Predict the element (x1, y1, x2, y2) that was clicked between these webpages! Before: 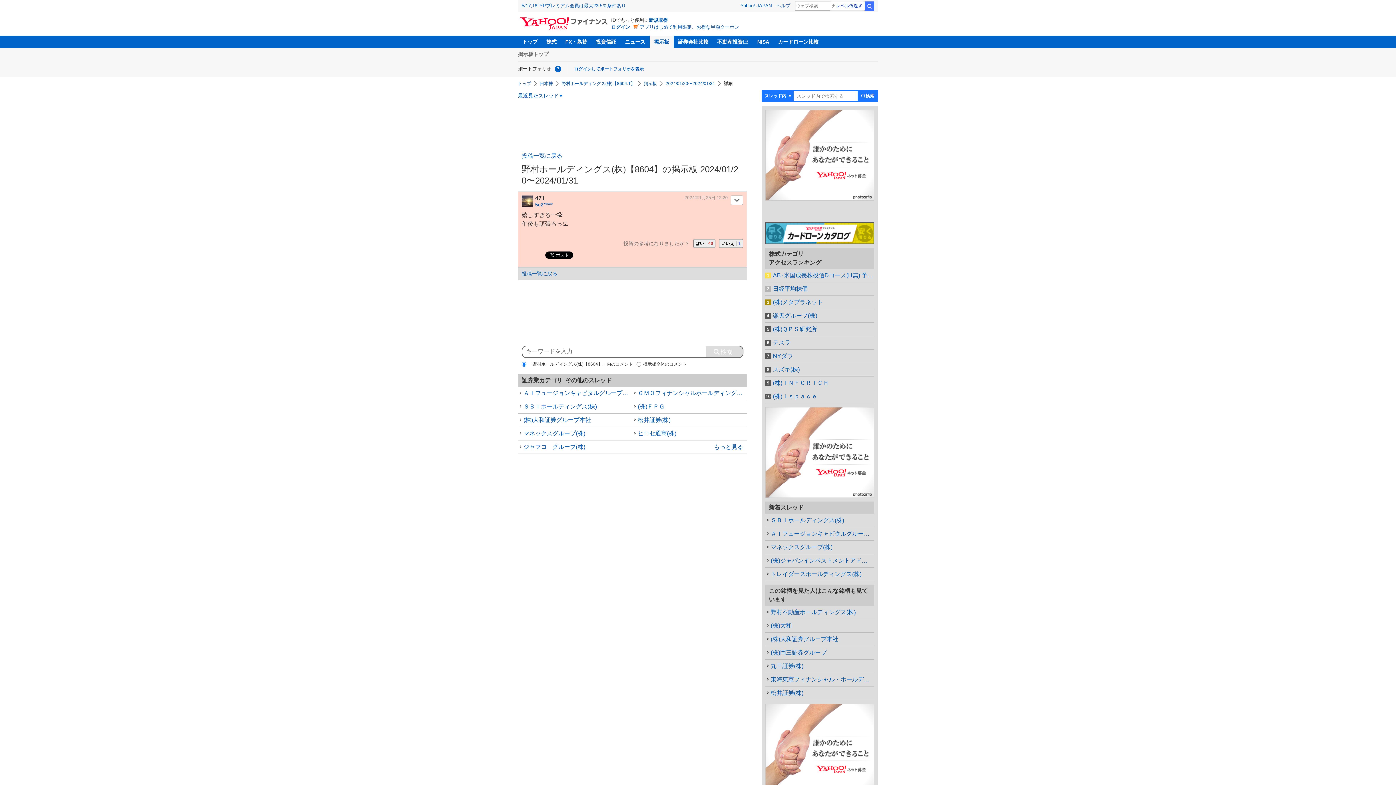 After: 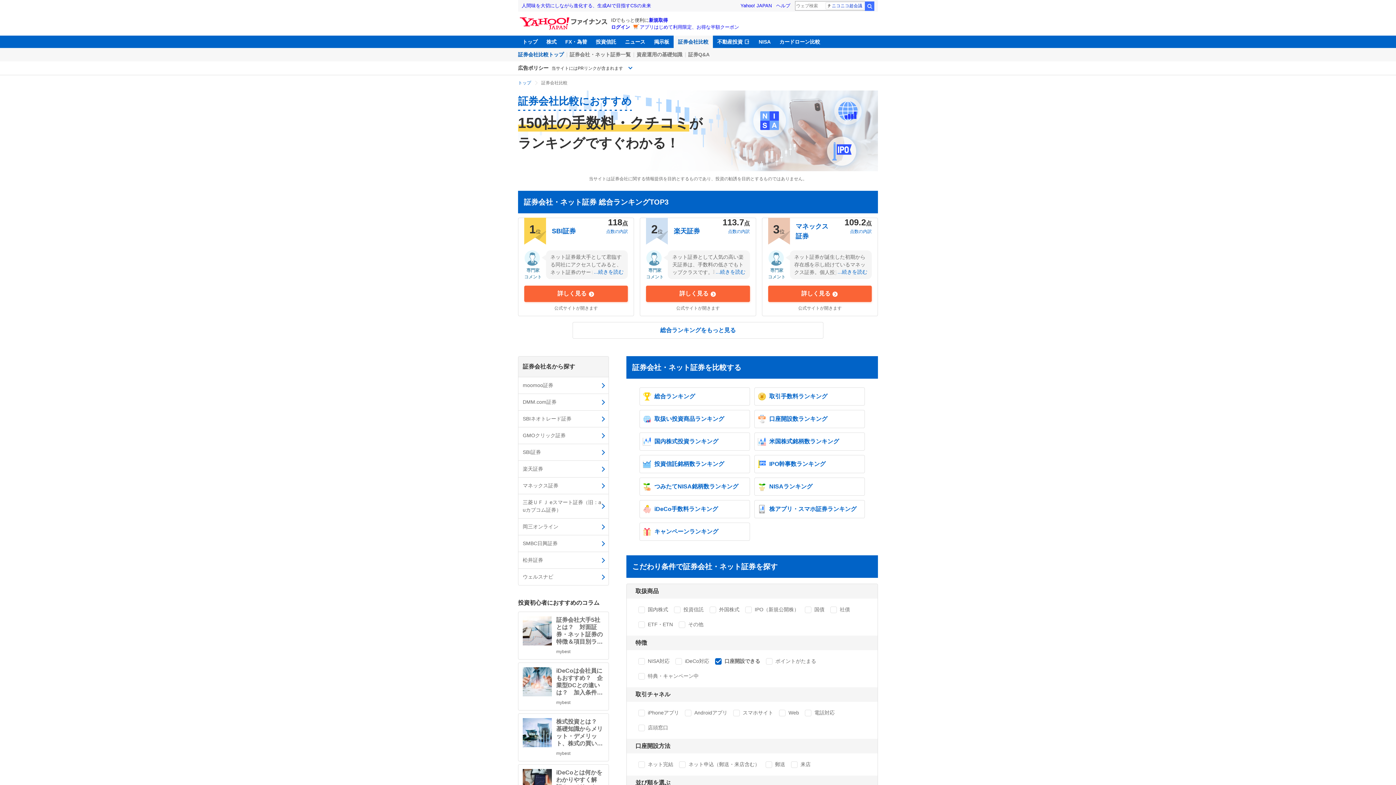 Action: label: 証券会社比較 bbox: (673, 35, 713, 48)